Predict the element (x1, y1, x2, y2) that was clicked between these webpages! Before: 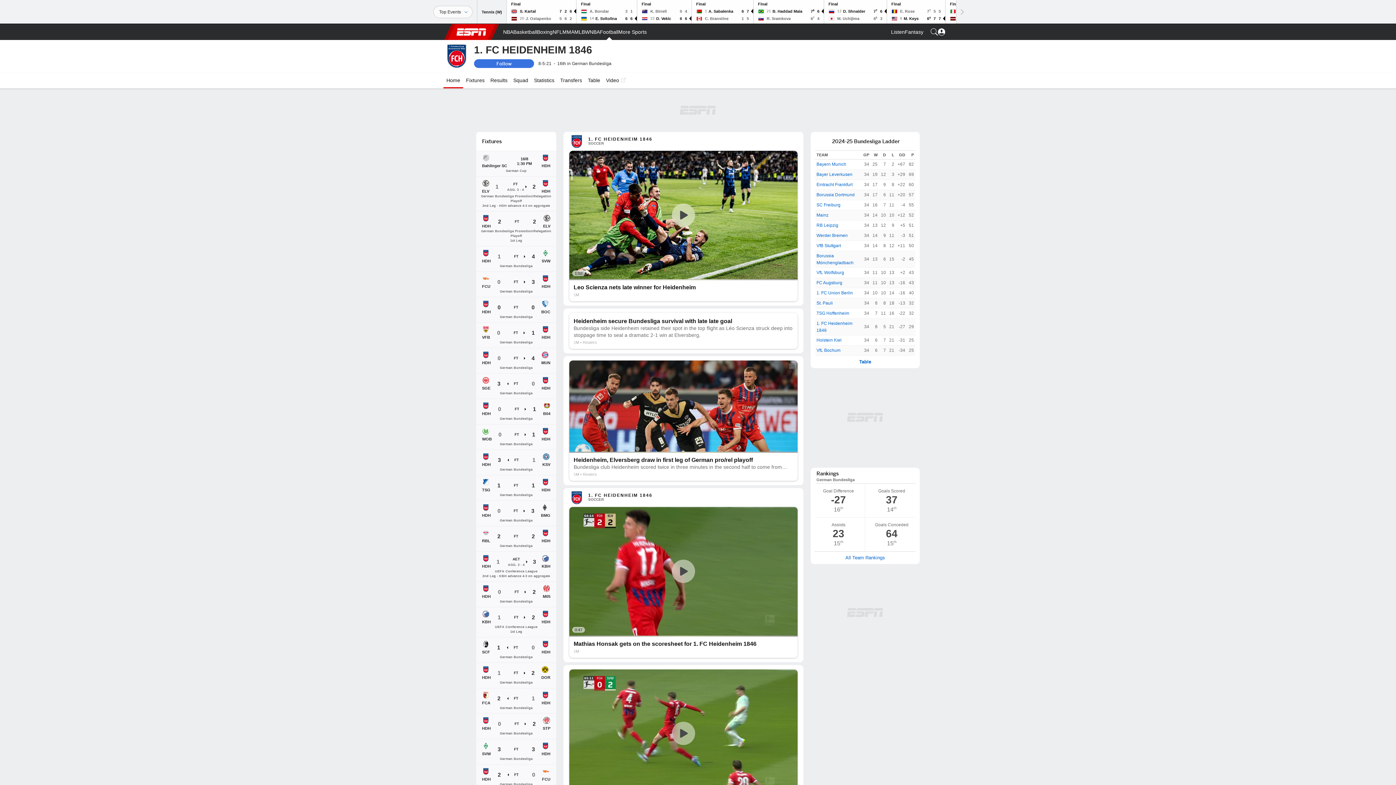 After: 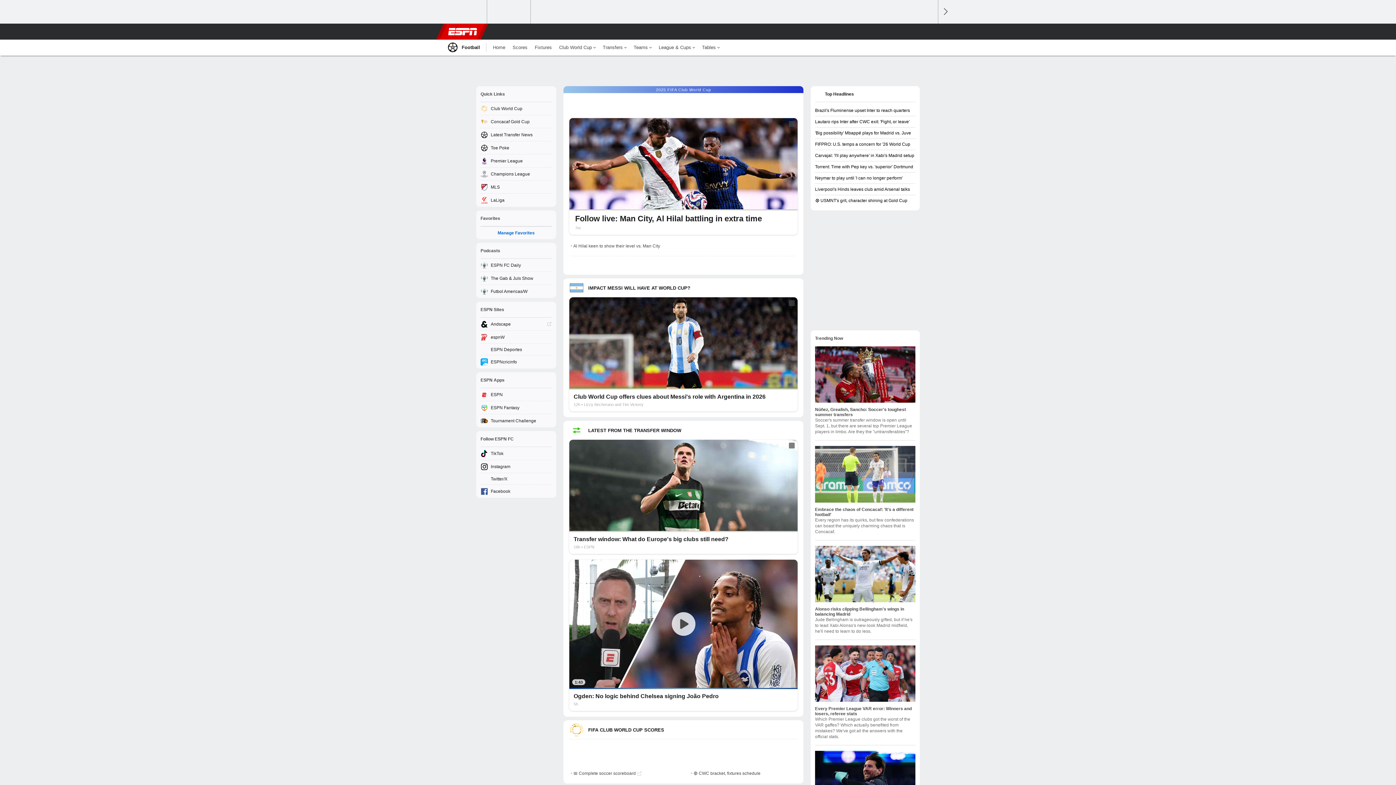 Action: label: ESPN Football Home Page bbox: (600, 24, 618, 40)